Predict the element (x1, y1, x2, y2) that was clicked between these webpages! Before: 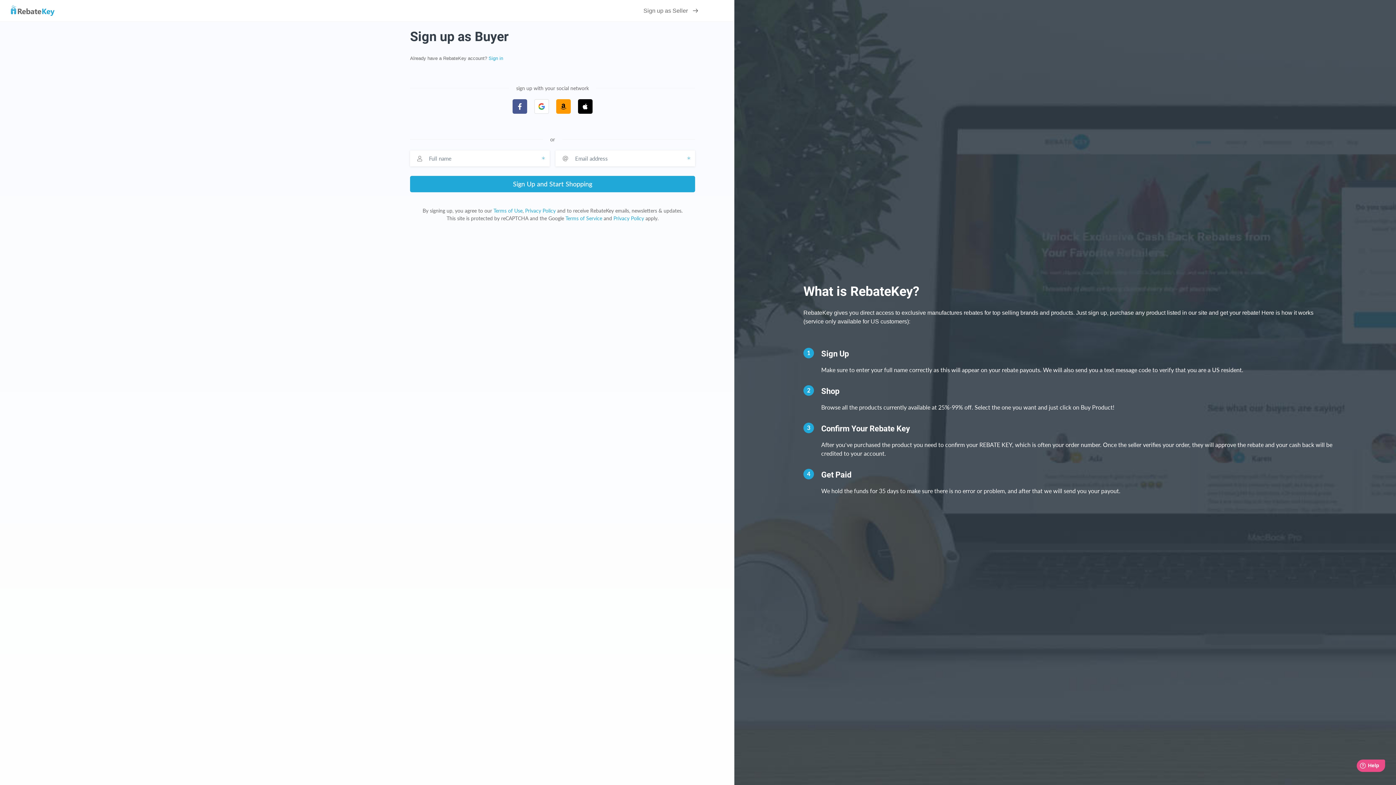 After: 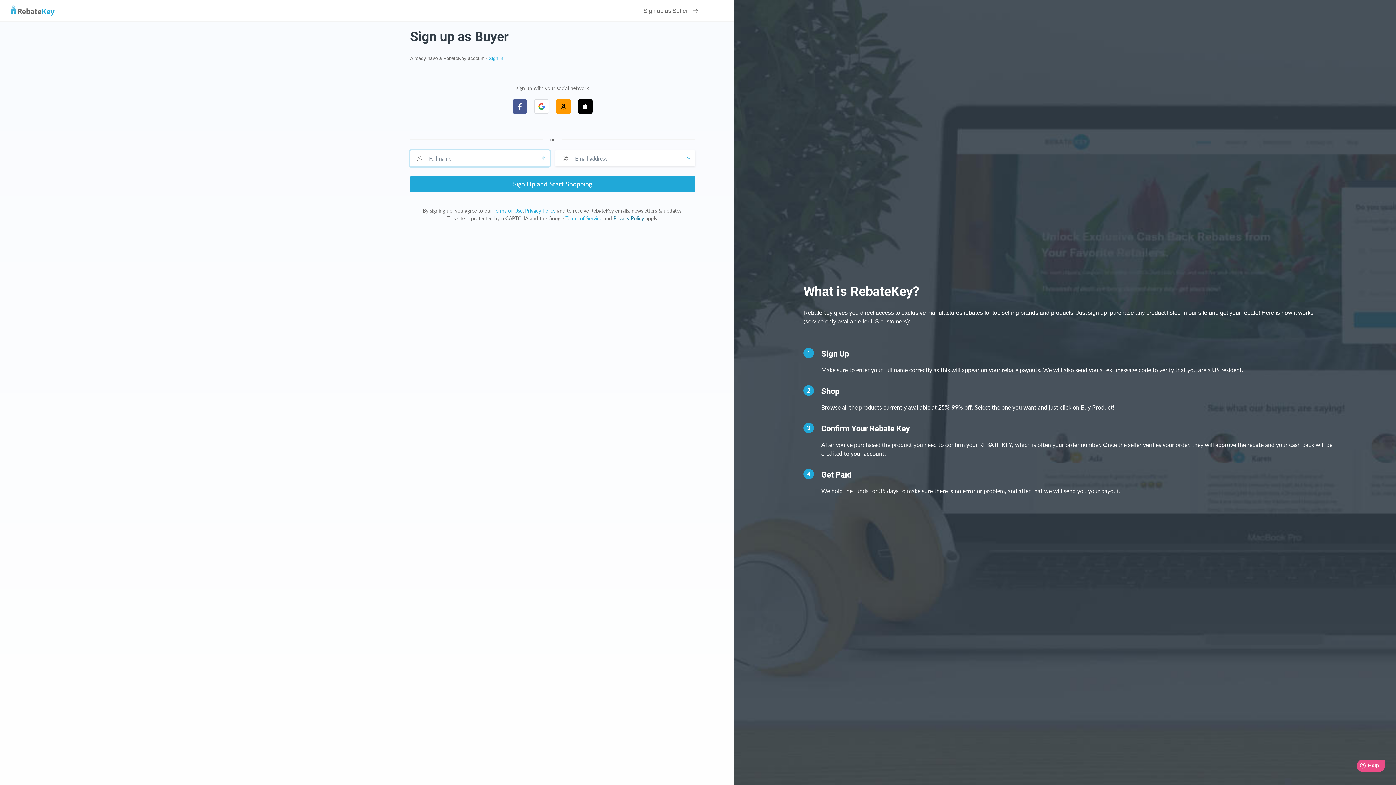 Action: label: Privacy Policy bbox: (613, 215, 644, 221)